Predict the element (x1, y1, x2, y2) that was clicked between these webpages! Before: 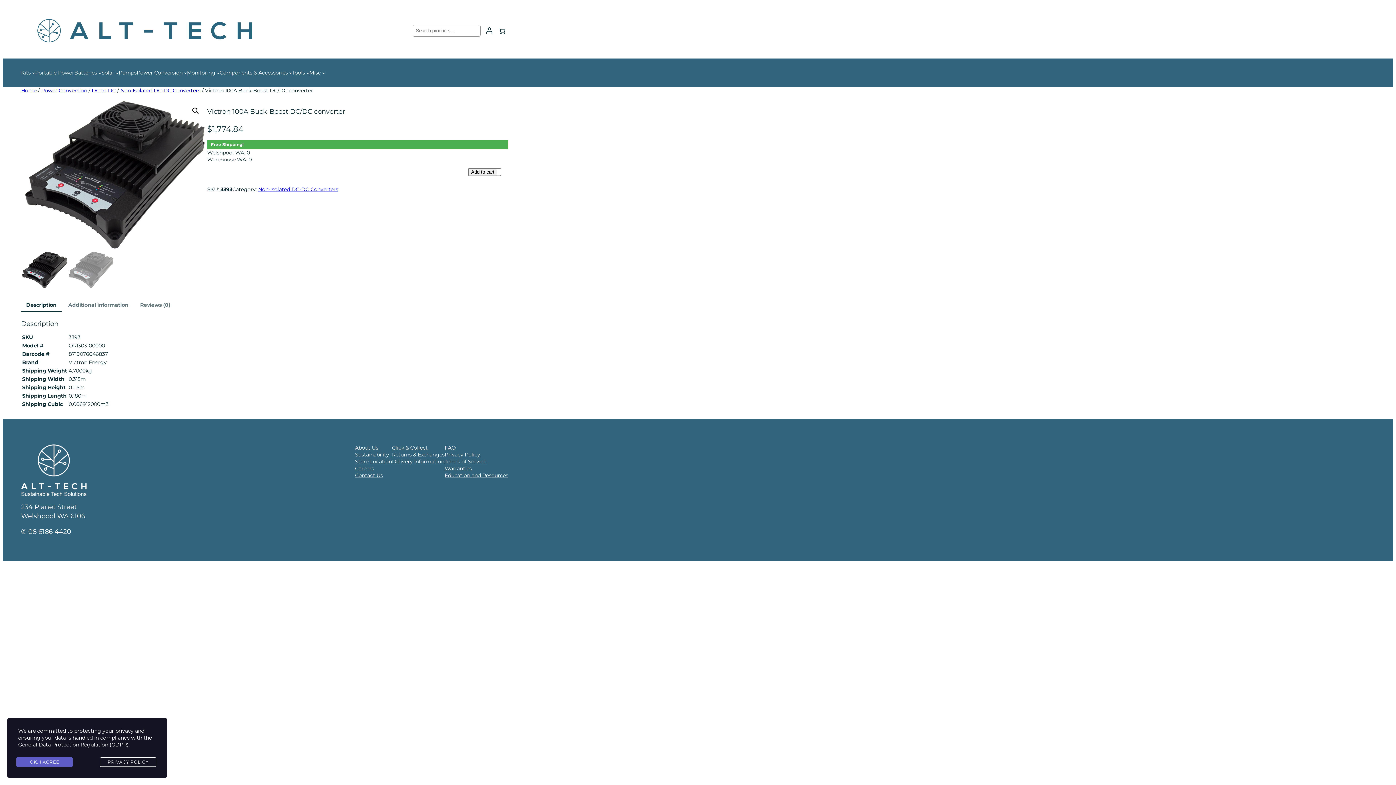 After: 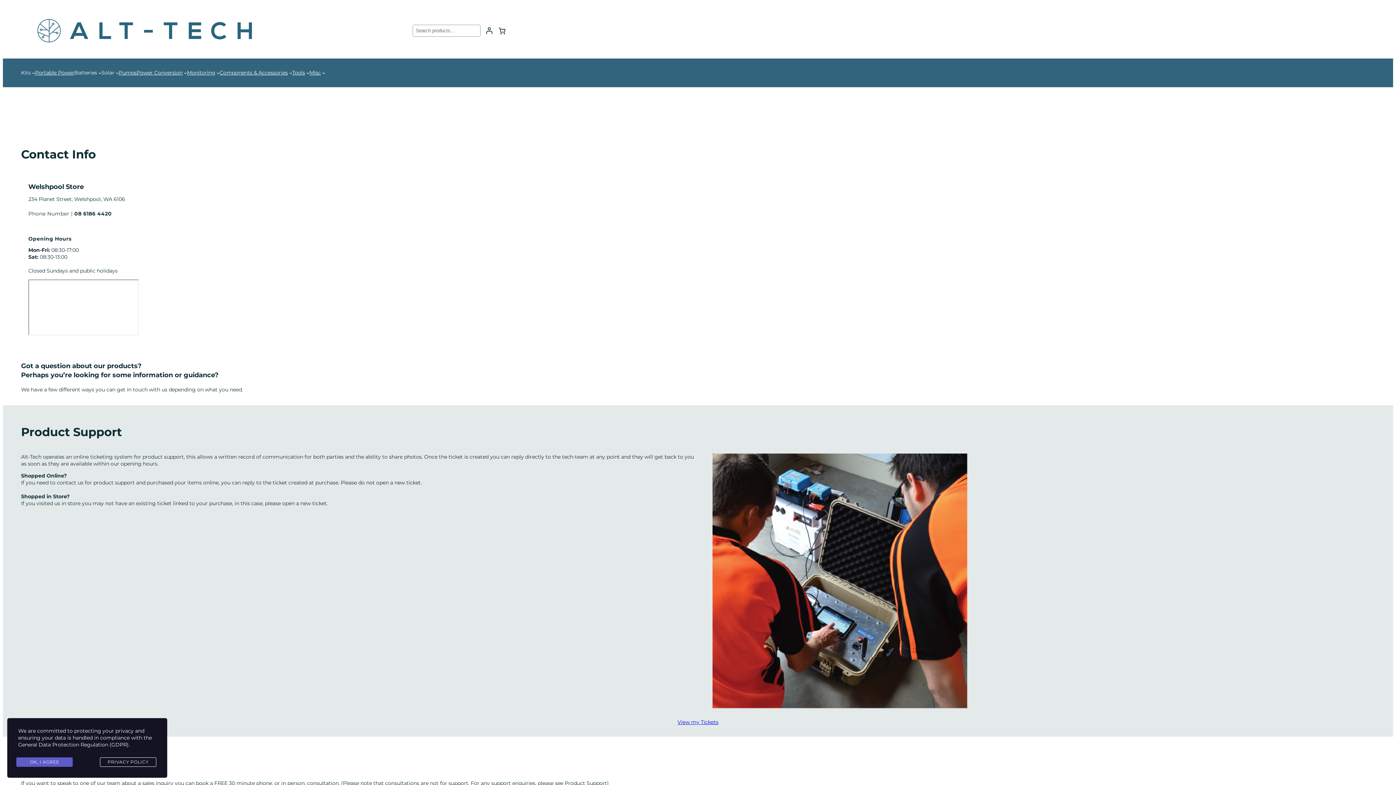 Action: label: Contact Us bbox: (355, 472, 383, 479)